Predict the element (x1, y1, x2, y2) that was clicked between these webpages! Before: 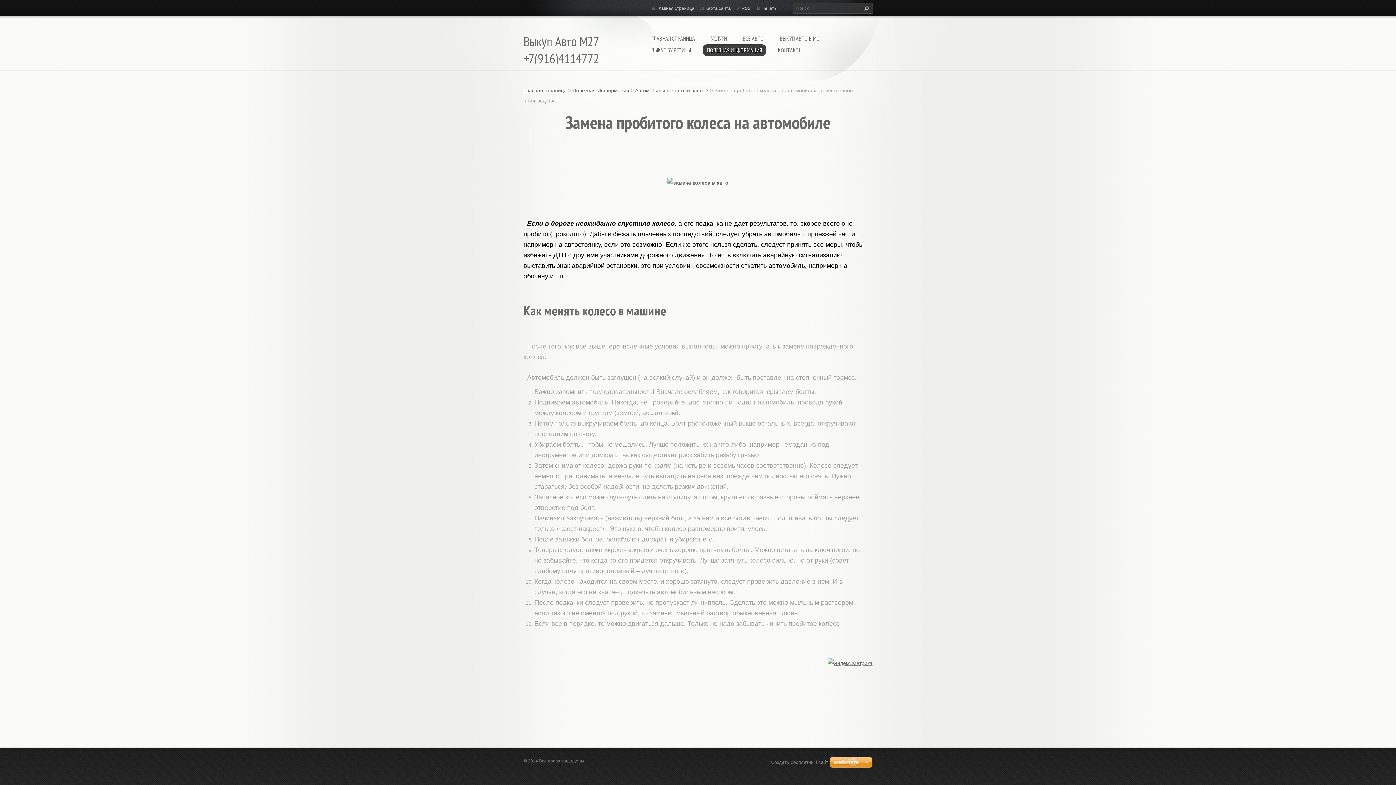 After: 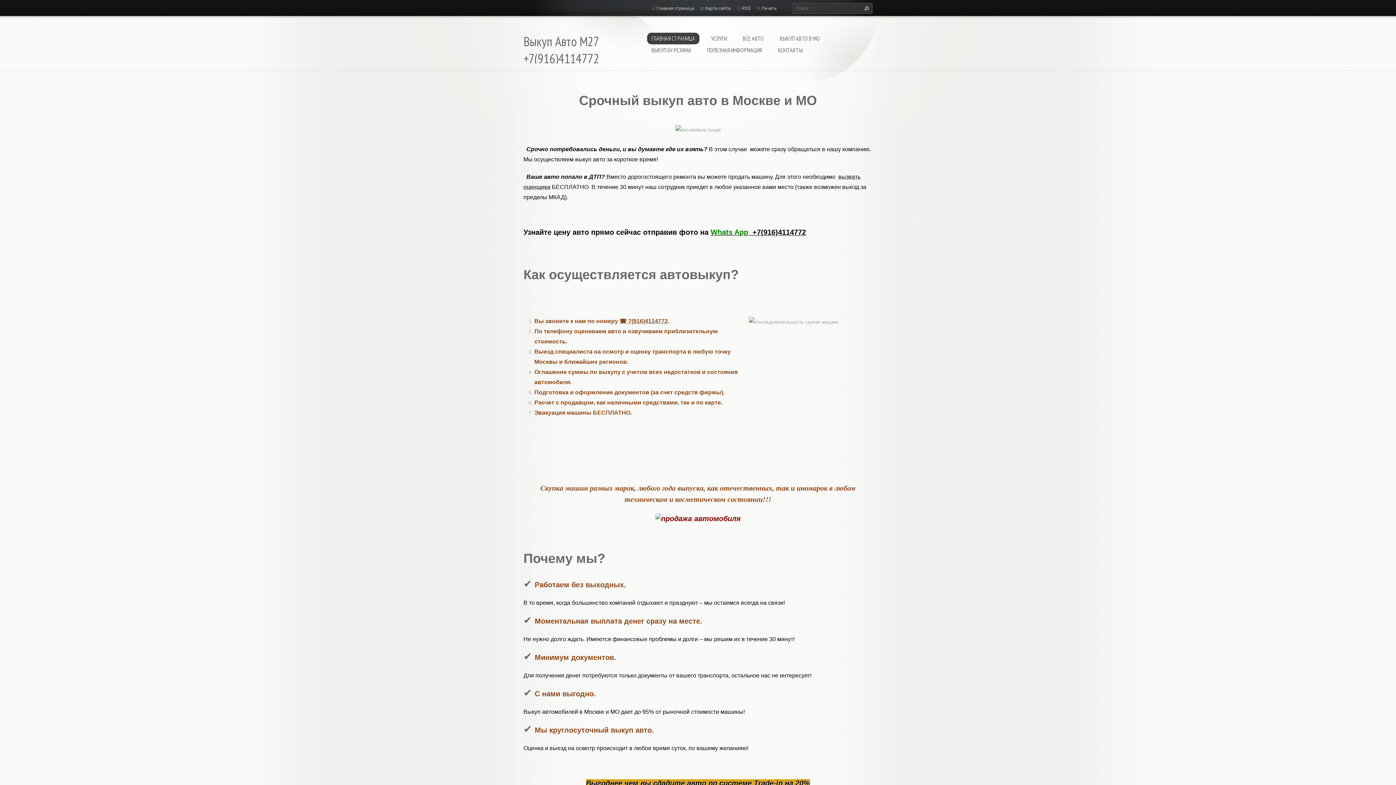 Action: label: ГЛАВНАЯ СТРАНИЦА bbox: (647, 32, 699, 44)